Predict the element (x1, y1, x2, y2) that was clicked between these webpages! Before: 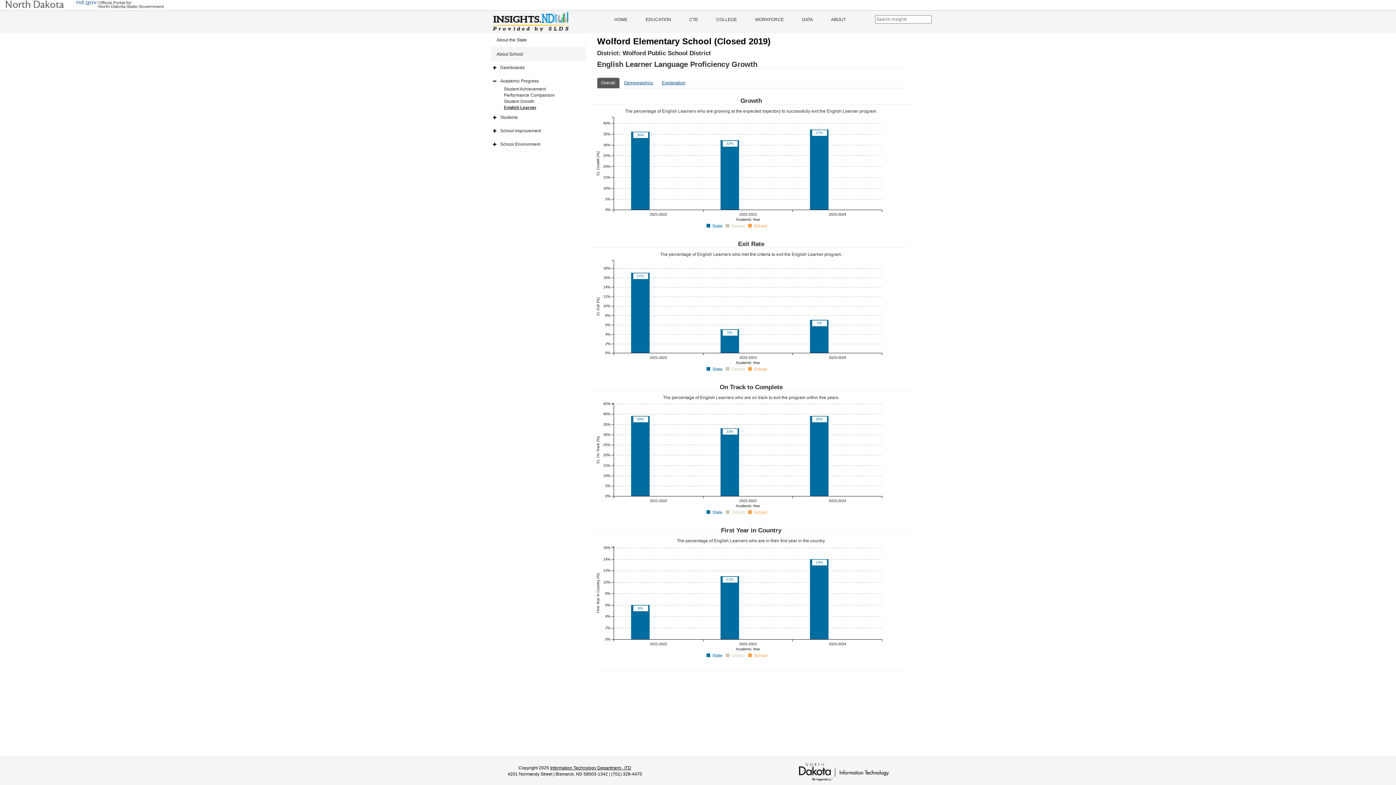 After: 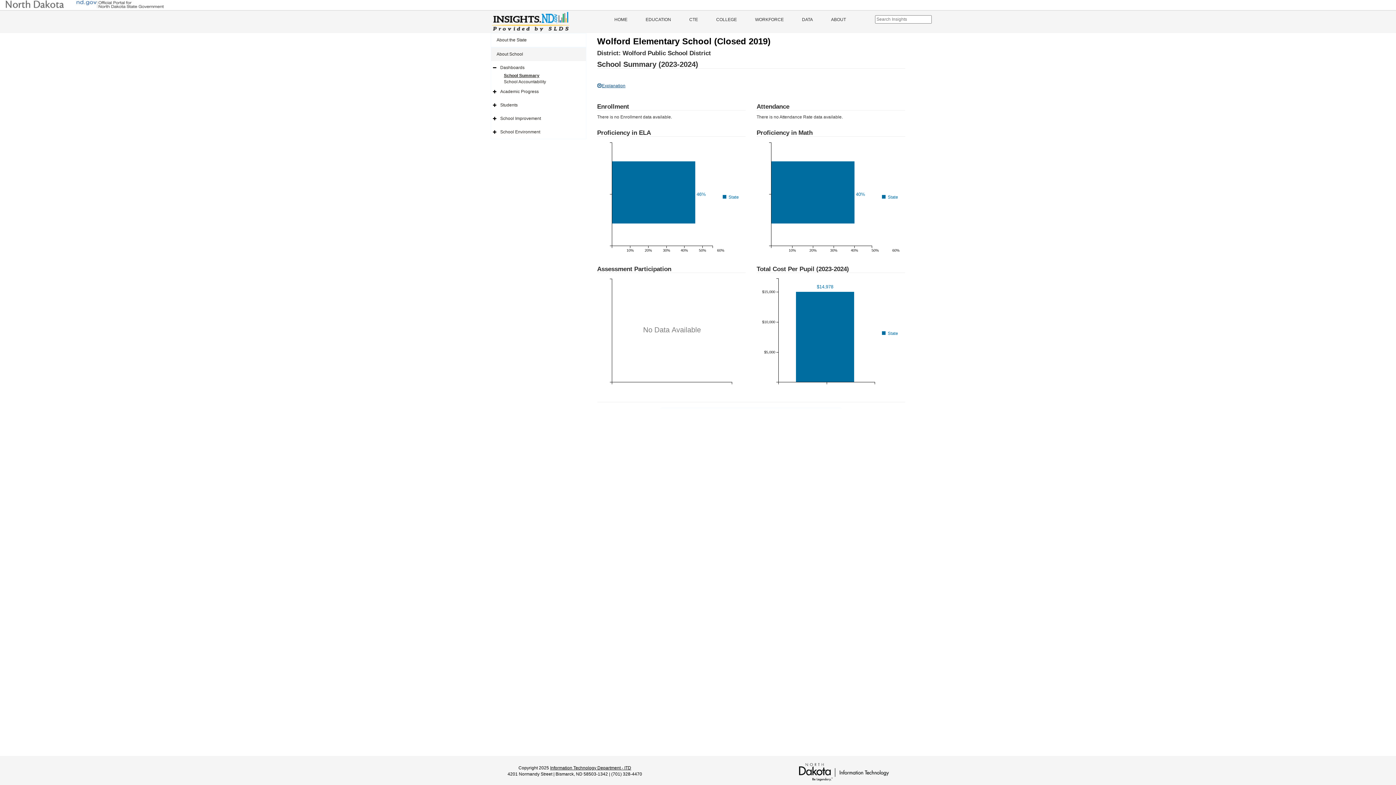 Action: label: Dashboards bbox: (491, 61, 586, 74)